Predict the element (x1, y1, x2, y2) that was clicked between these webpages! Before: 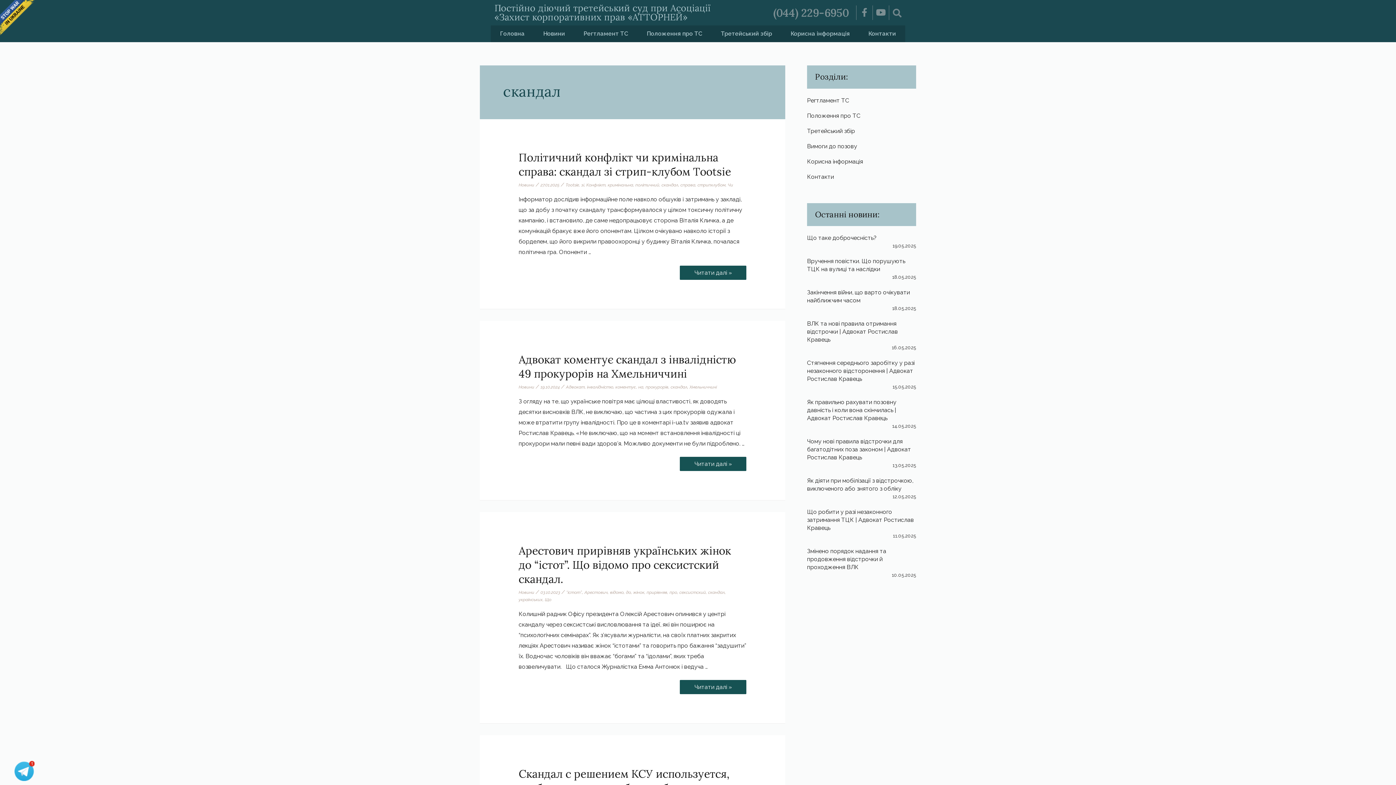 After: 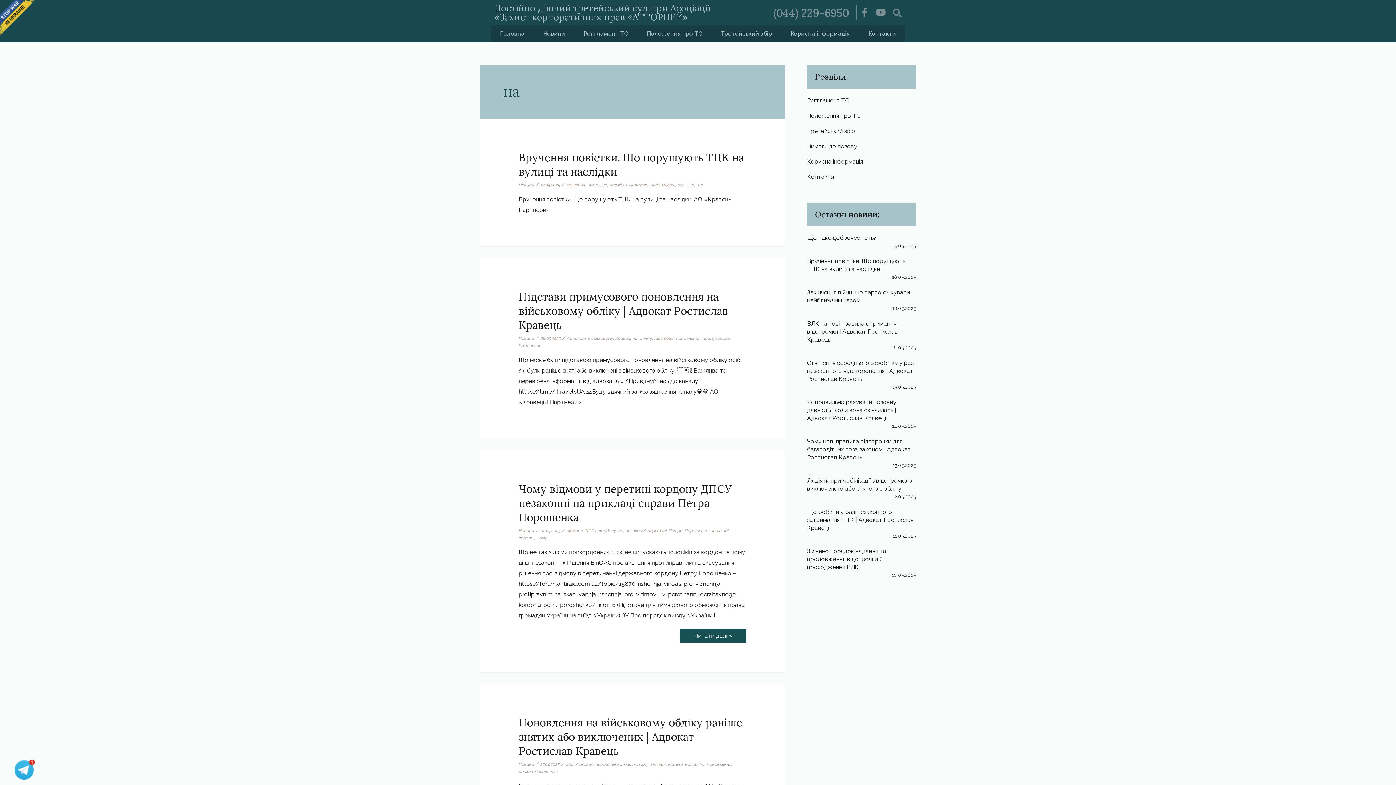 Action: label: на bbox: (638, 384, 643, 389)